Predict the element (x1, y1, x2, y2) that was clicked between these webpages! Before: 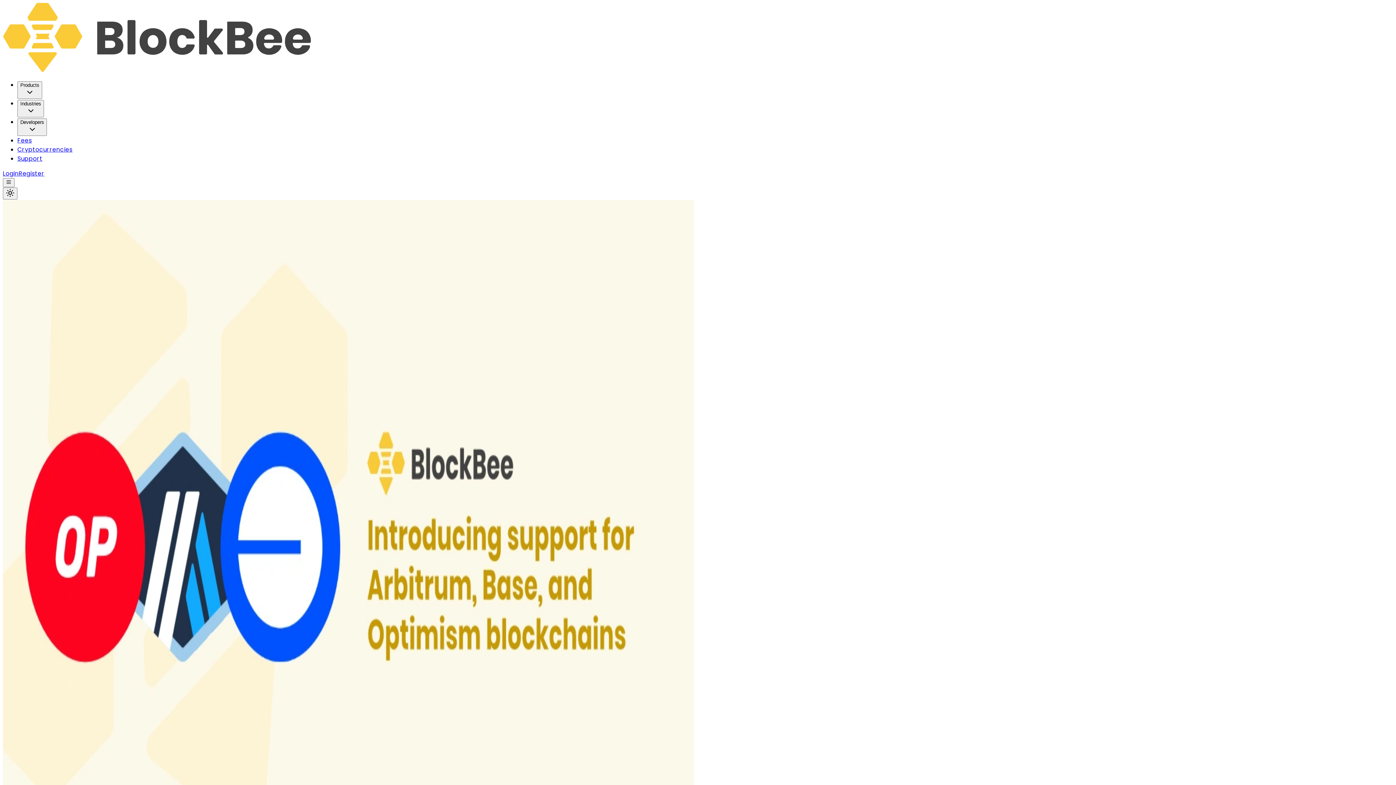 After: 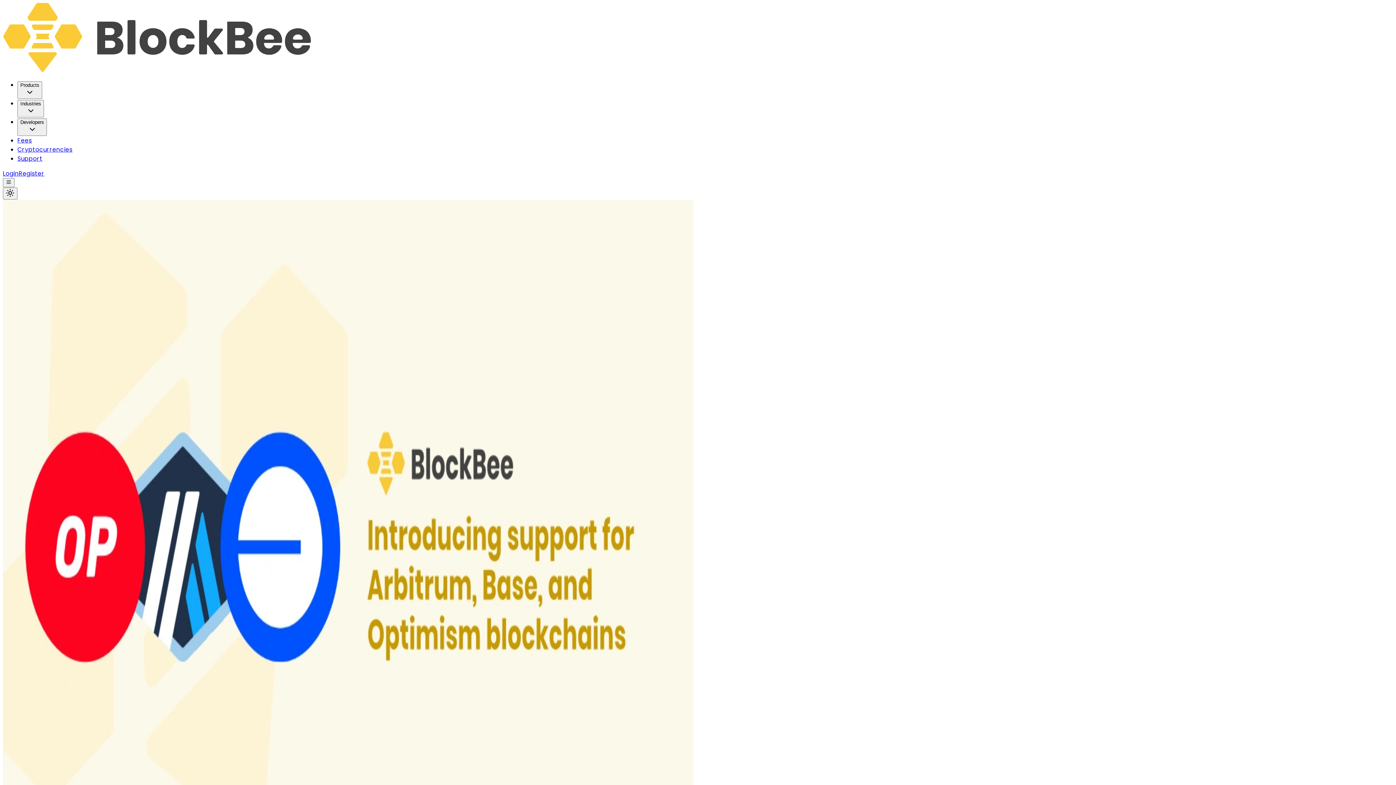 Action: label: Login bbox: (2, 169, 18, 177)